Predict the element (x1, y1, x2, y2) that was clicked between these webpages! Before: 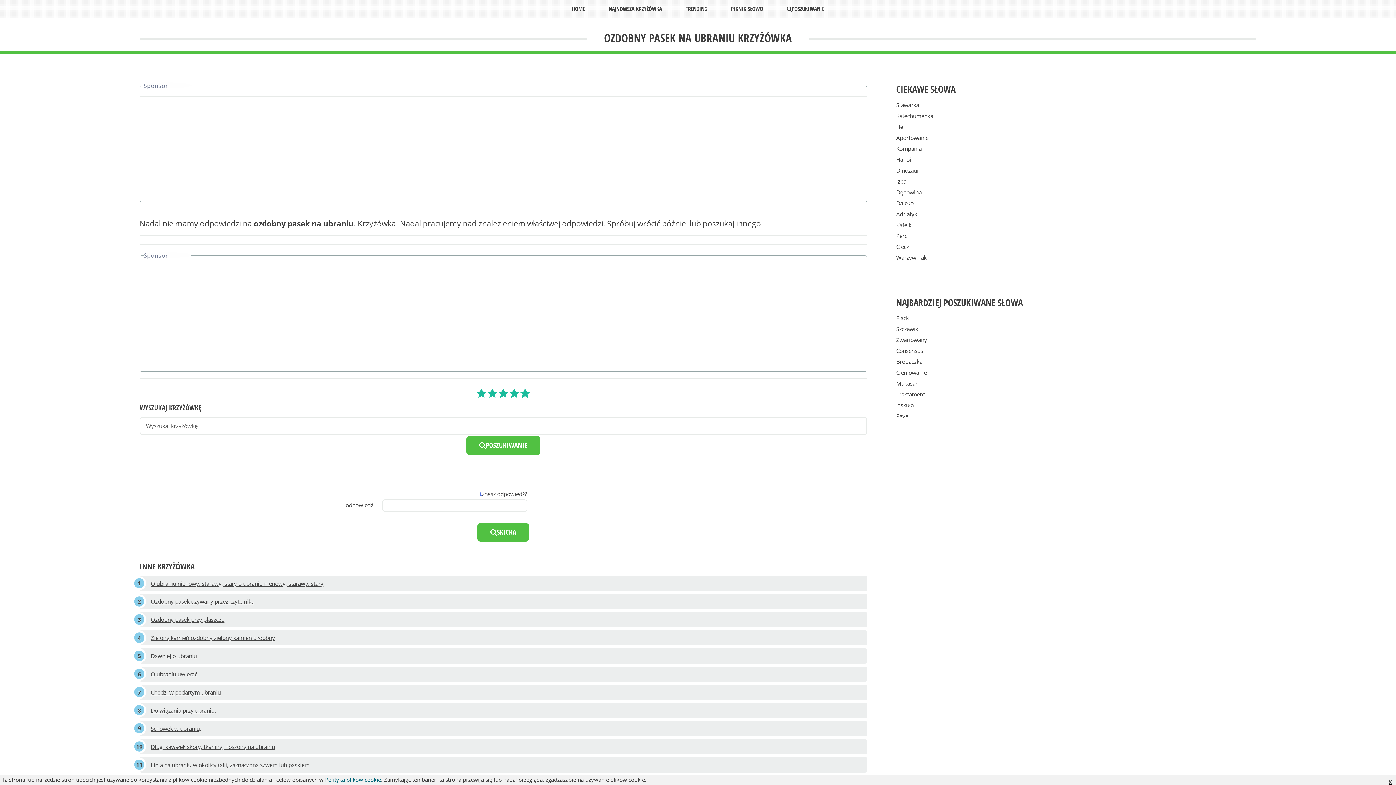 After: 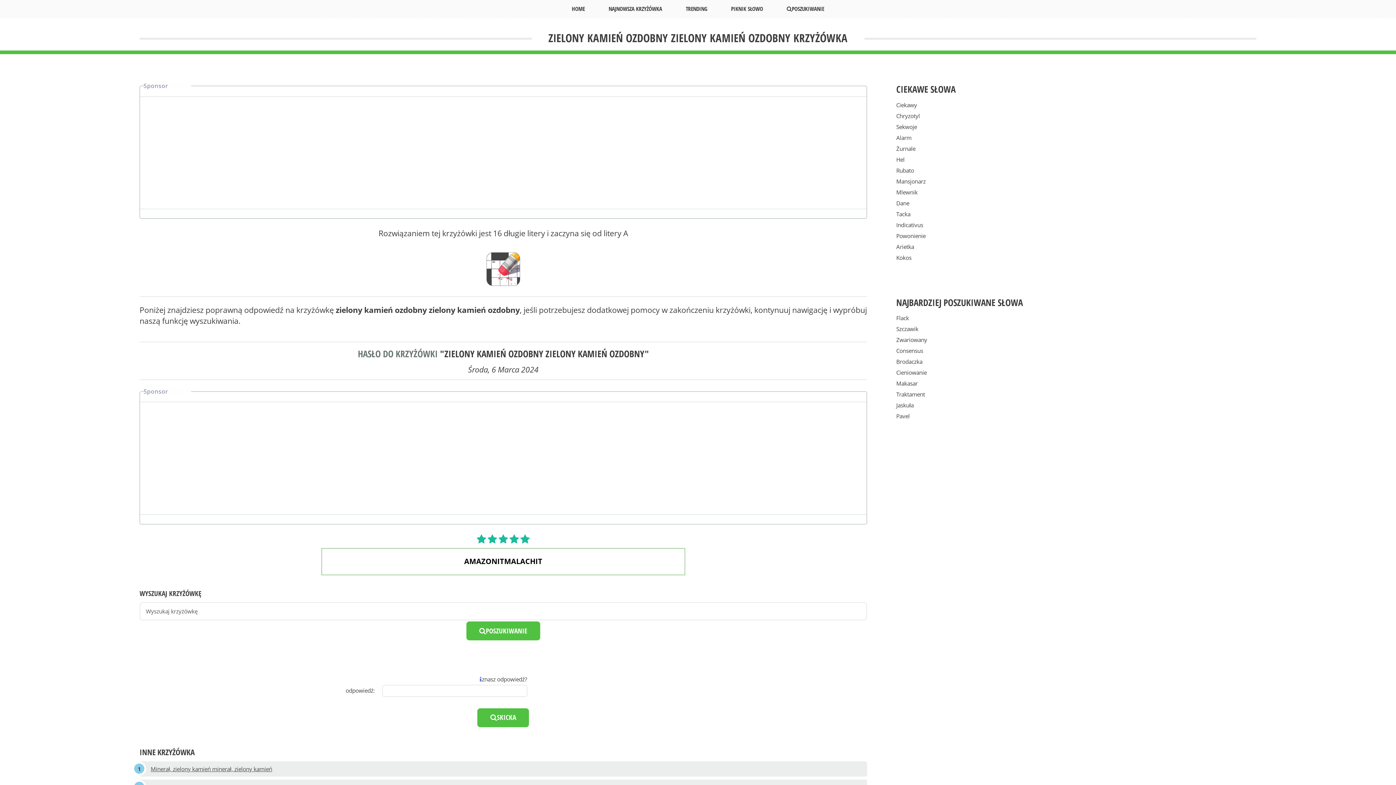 Action: label: Zielony kamień ozdobny zielony kamień ozdobny bbox: (139, 630, 867, 645)